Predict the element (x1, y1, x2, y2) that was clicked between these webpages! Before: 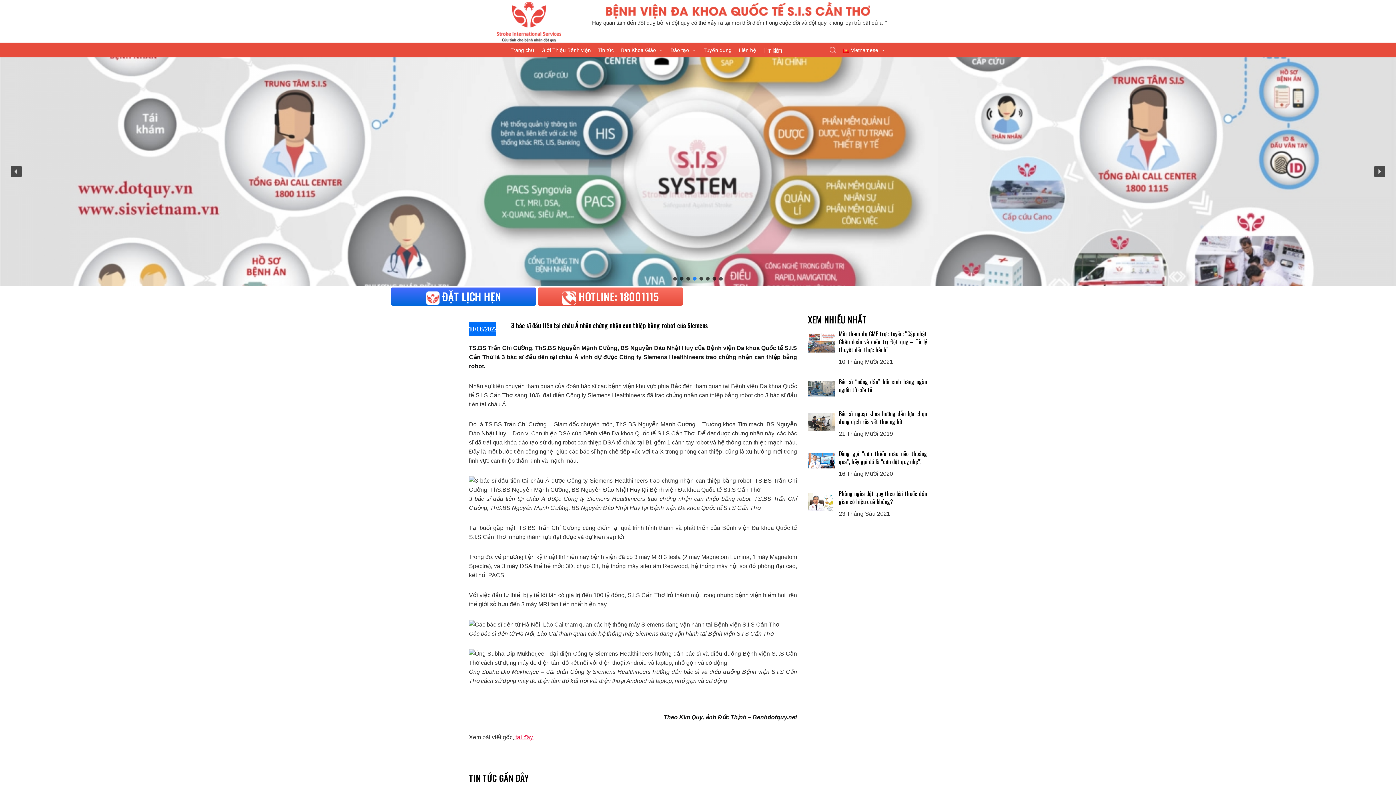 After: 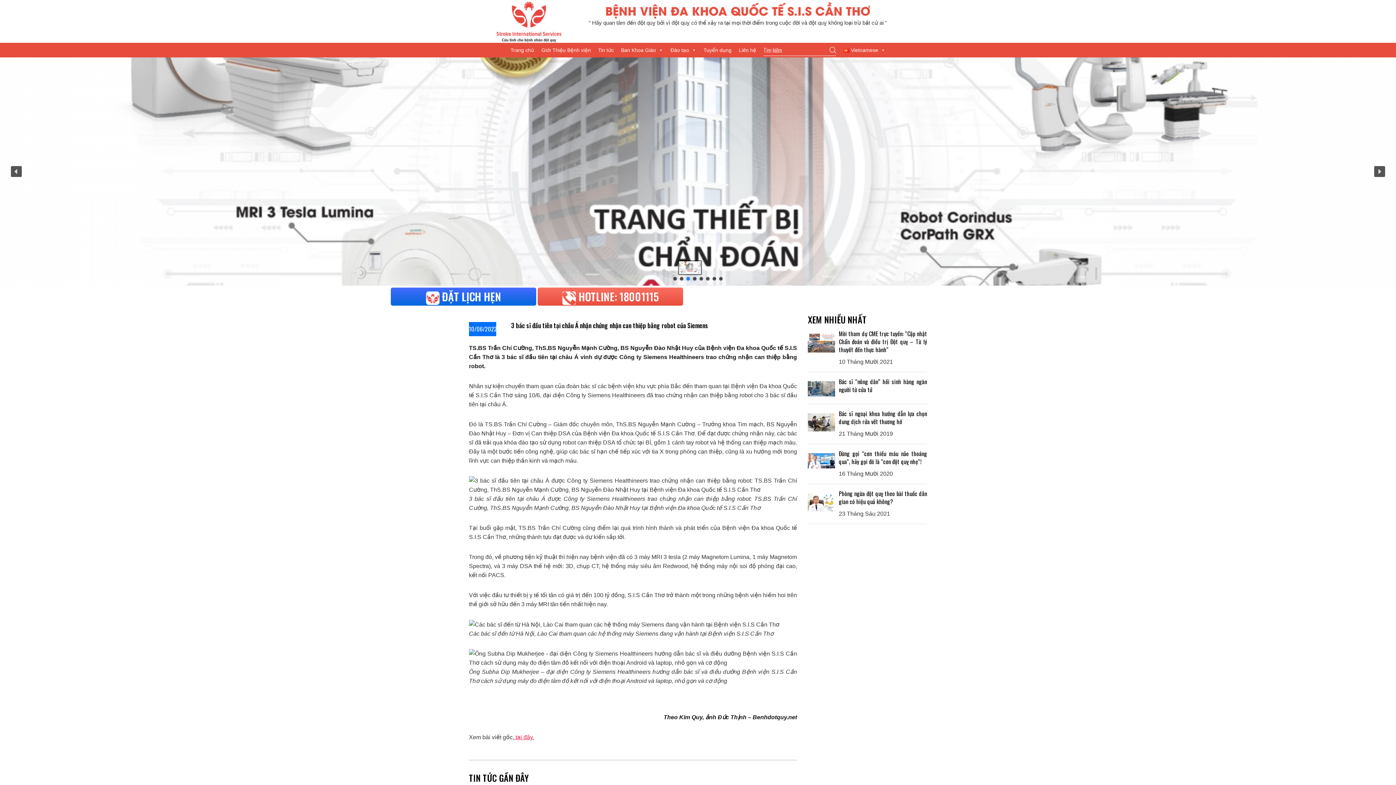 Action: label: BANNER WEB-01 bbox: (686, 276, 690, 280)